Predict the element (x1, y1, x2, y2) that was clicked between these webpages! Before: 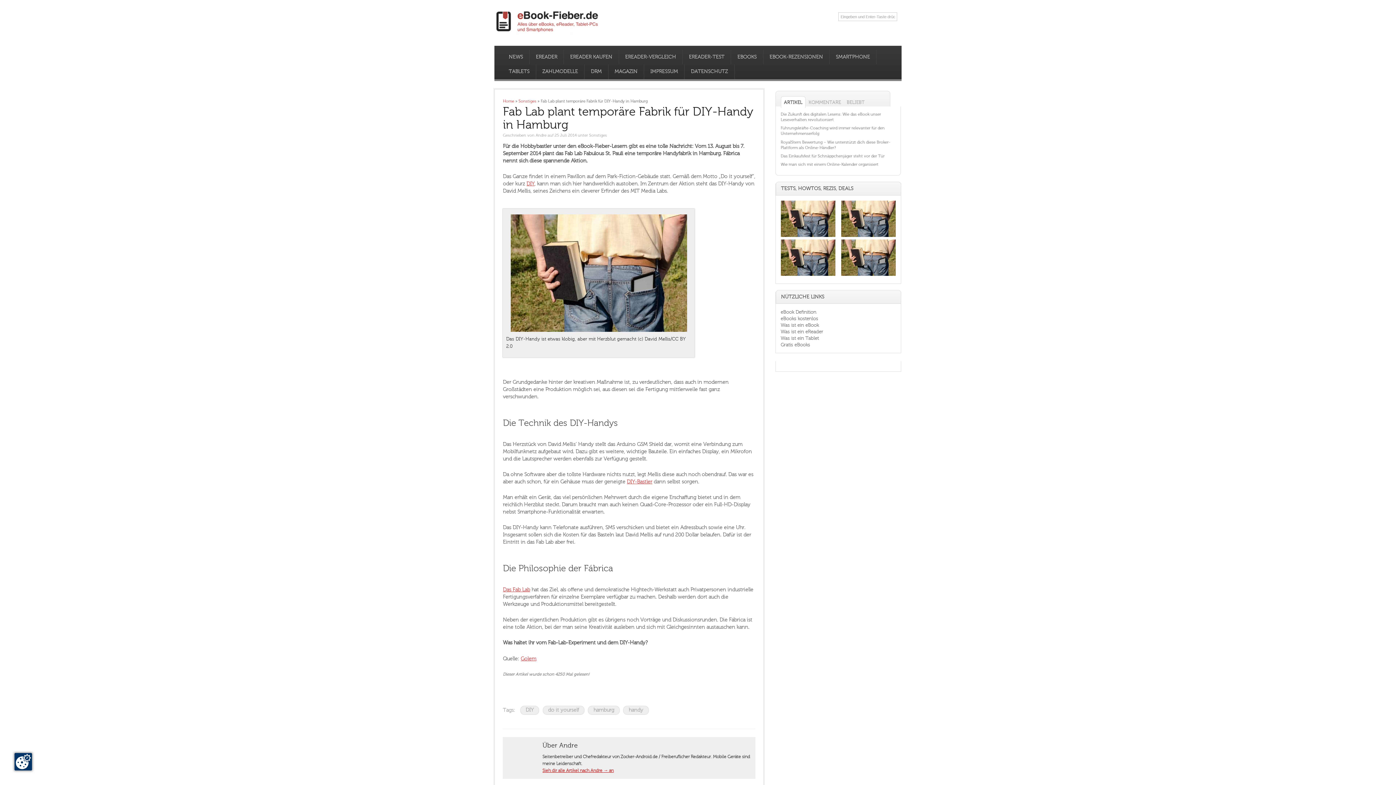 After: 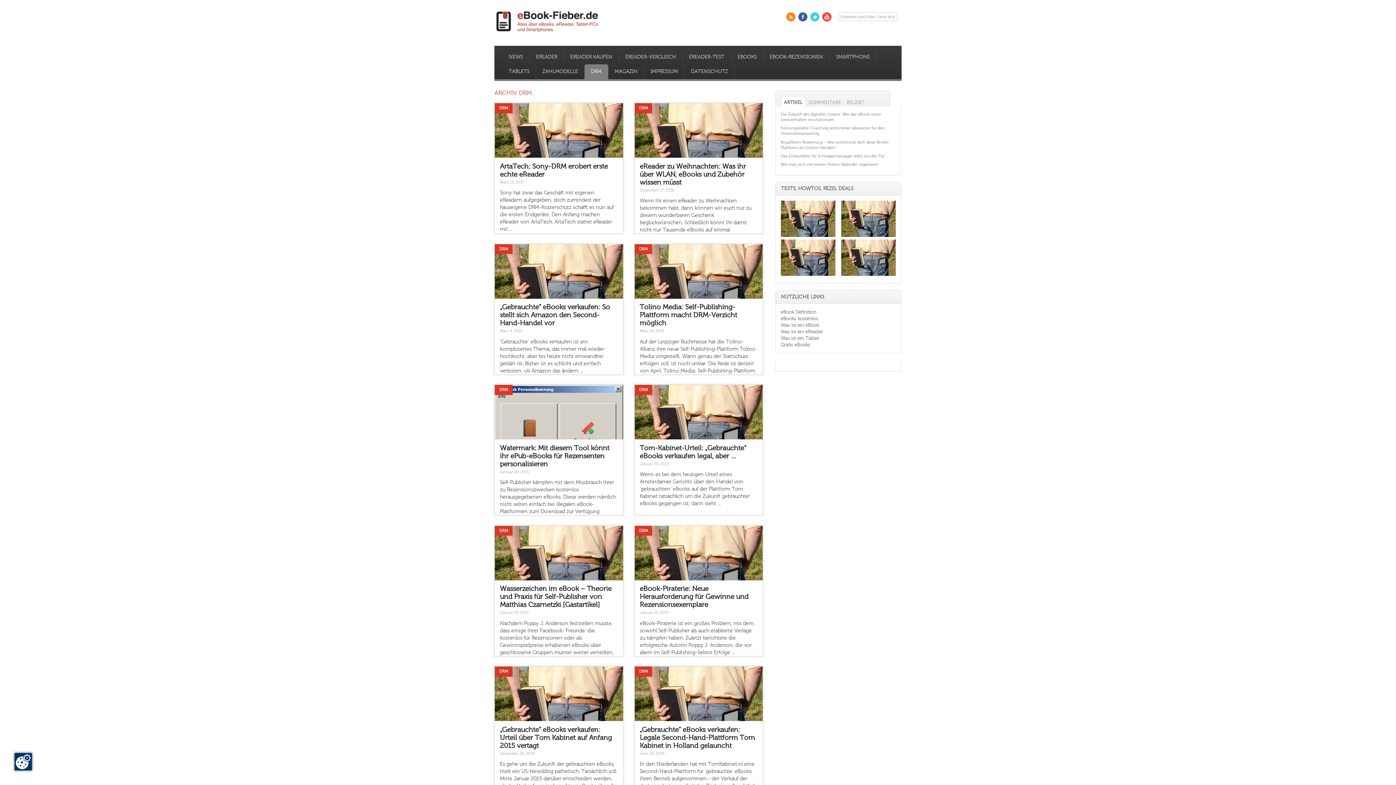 Action: bbox: (584, 64, 608, 79) label: DRM
